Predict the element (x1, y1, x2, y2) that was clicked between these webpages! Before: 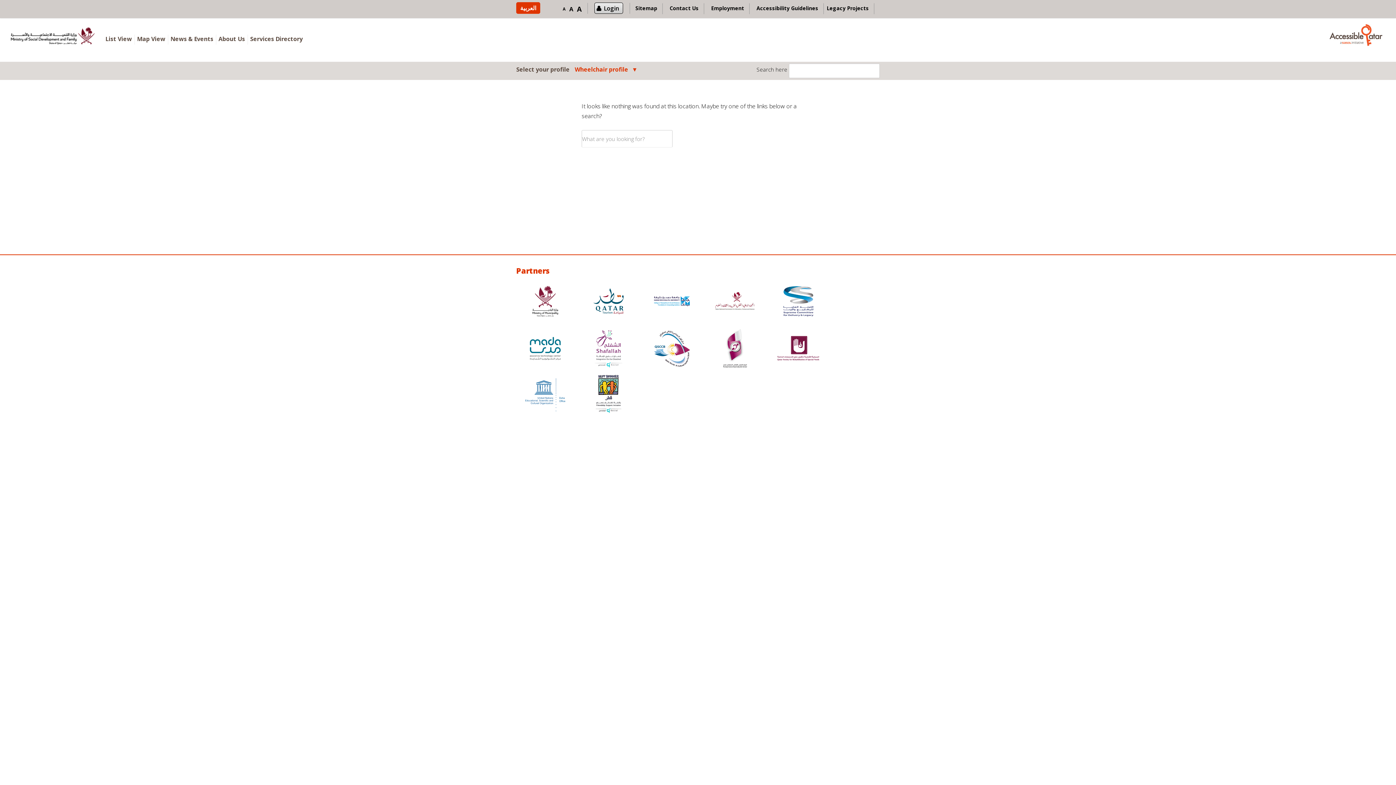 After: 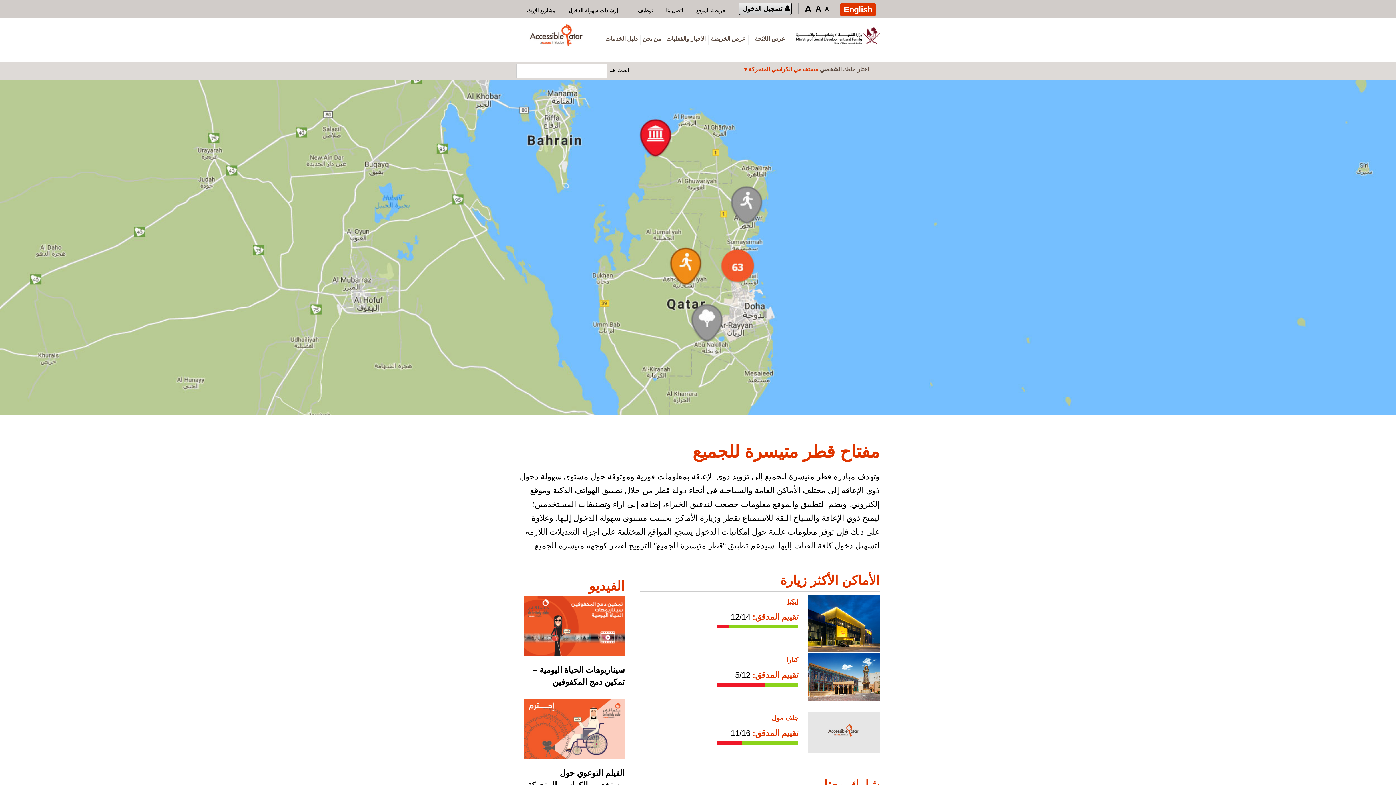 Action: bbox: (520, 4, 536, 12) label: العربية